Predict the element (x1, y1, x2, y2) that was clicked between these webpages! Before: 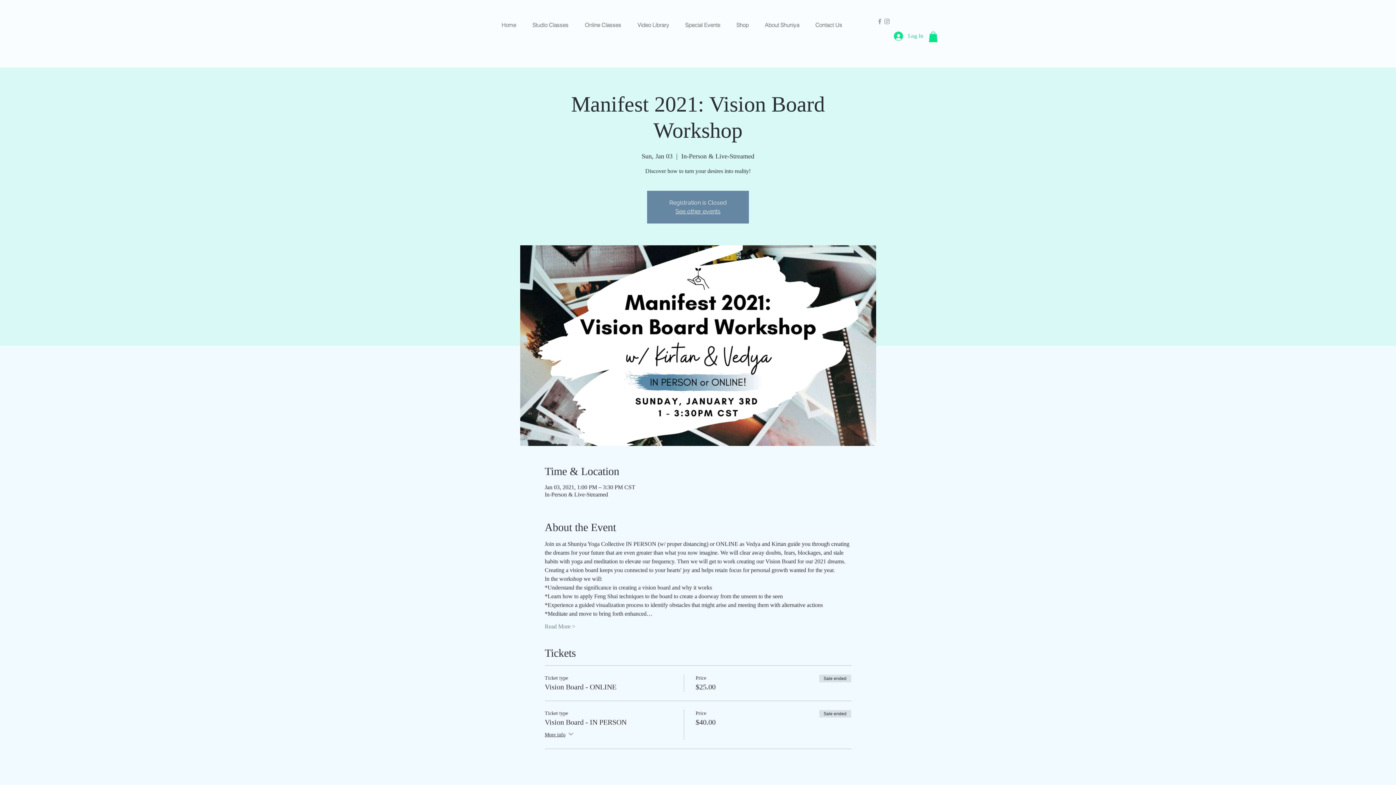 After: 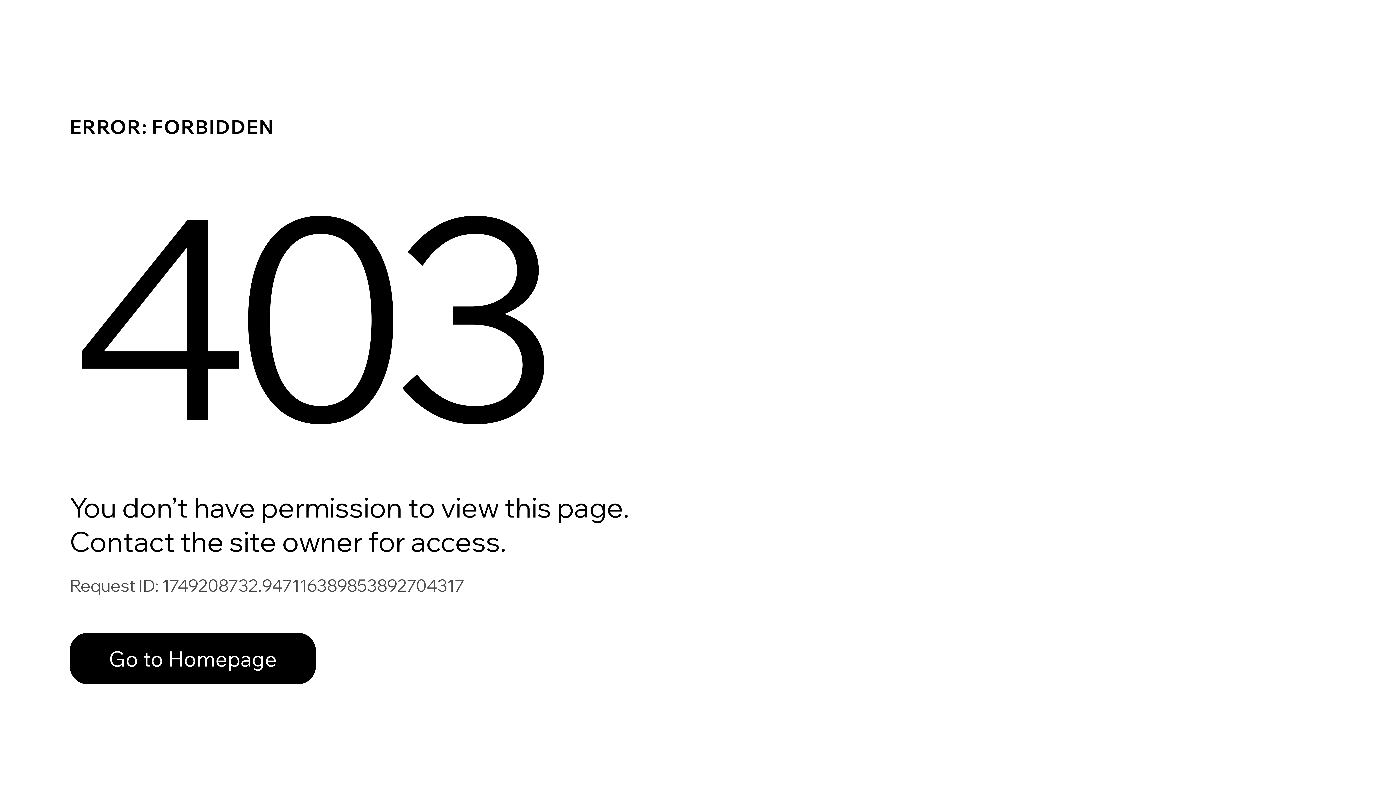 Action: label: Video Library bbox: (632, 15, 679, 34)